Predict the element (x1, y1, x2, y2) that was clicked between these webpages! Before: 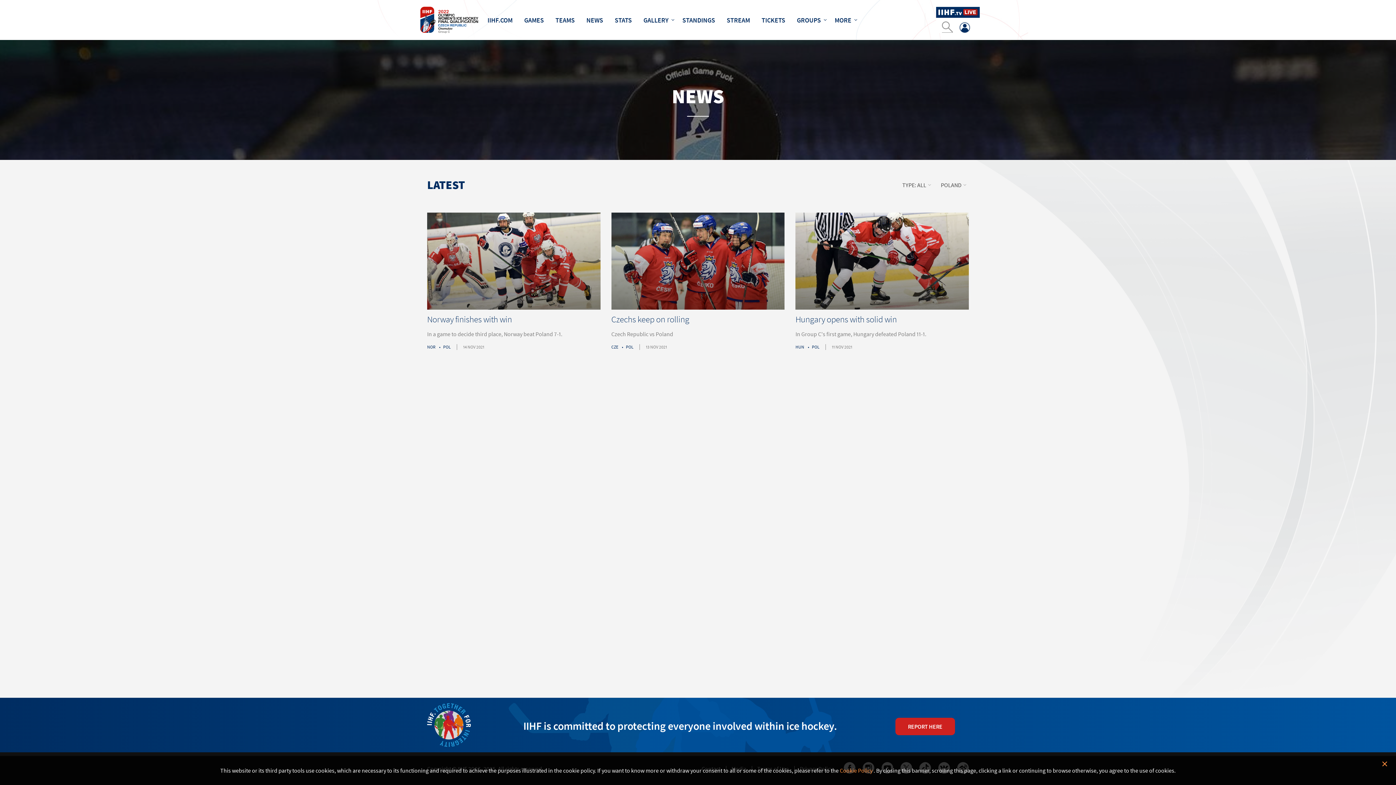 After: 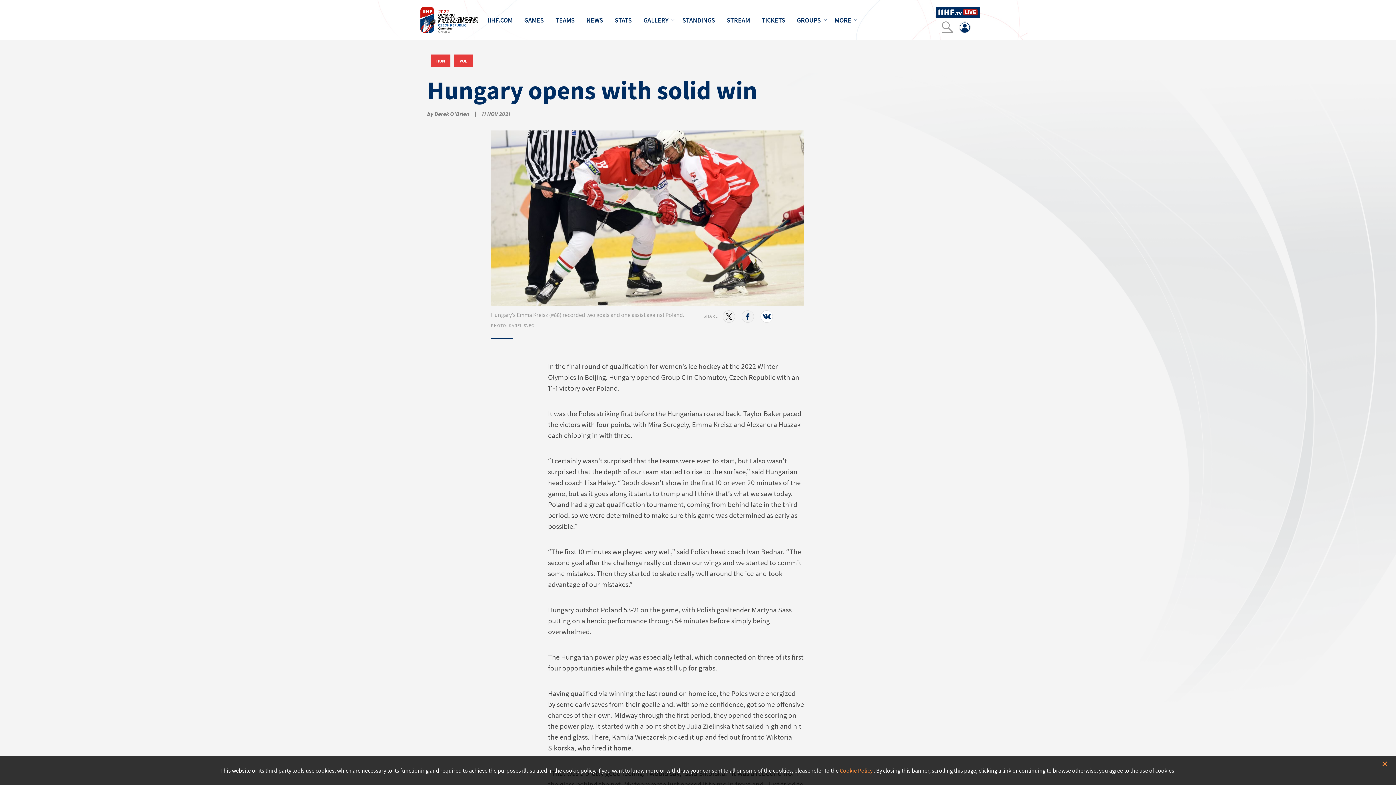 Action: bbox: (795, 212, 969, 309)